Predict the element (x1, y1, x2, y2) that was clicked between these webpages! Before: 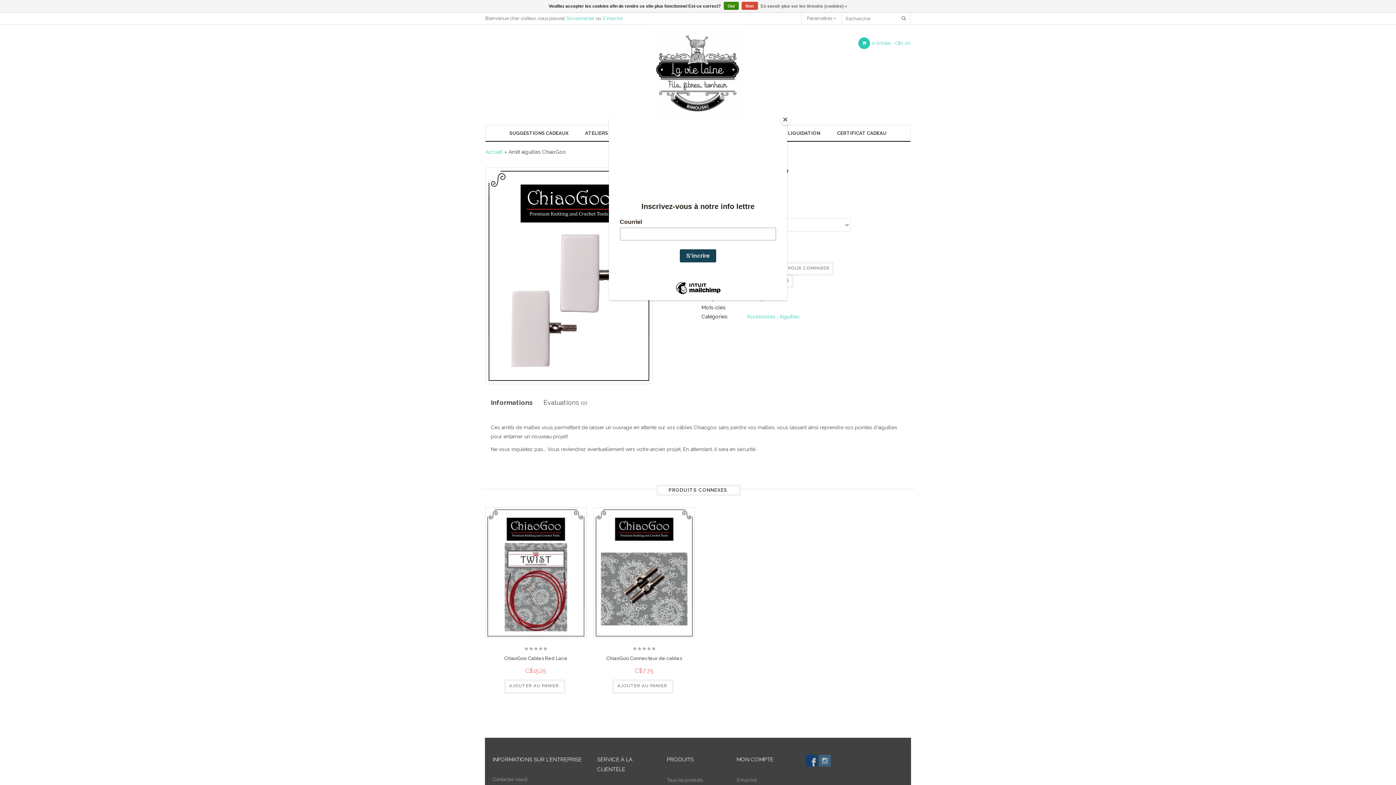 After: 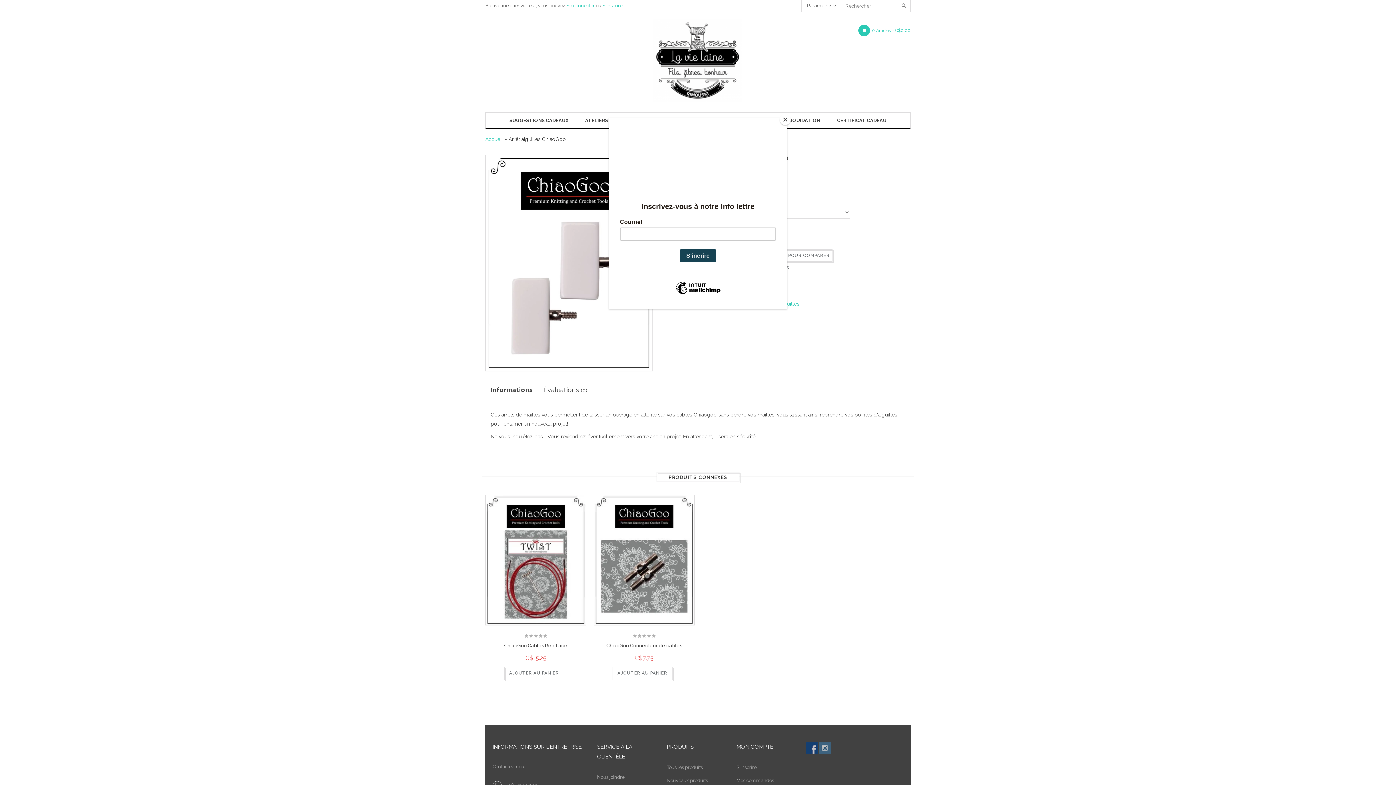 Action: bbox: (723, 1, 738, 9) label: Oui